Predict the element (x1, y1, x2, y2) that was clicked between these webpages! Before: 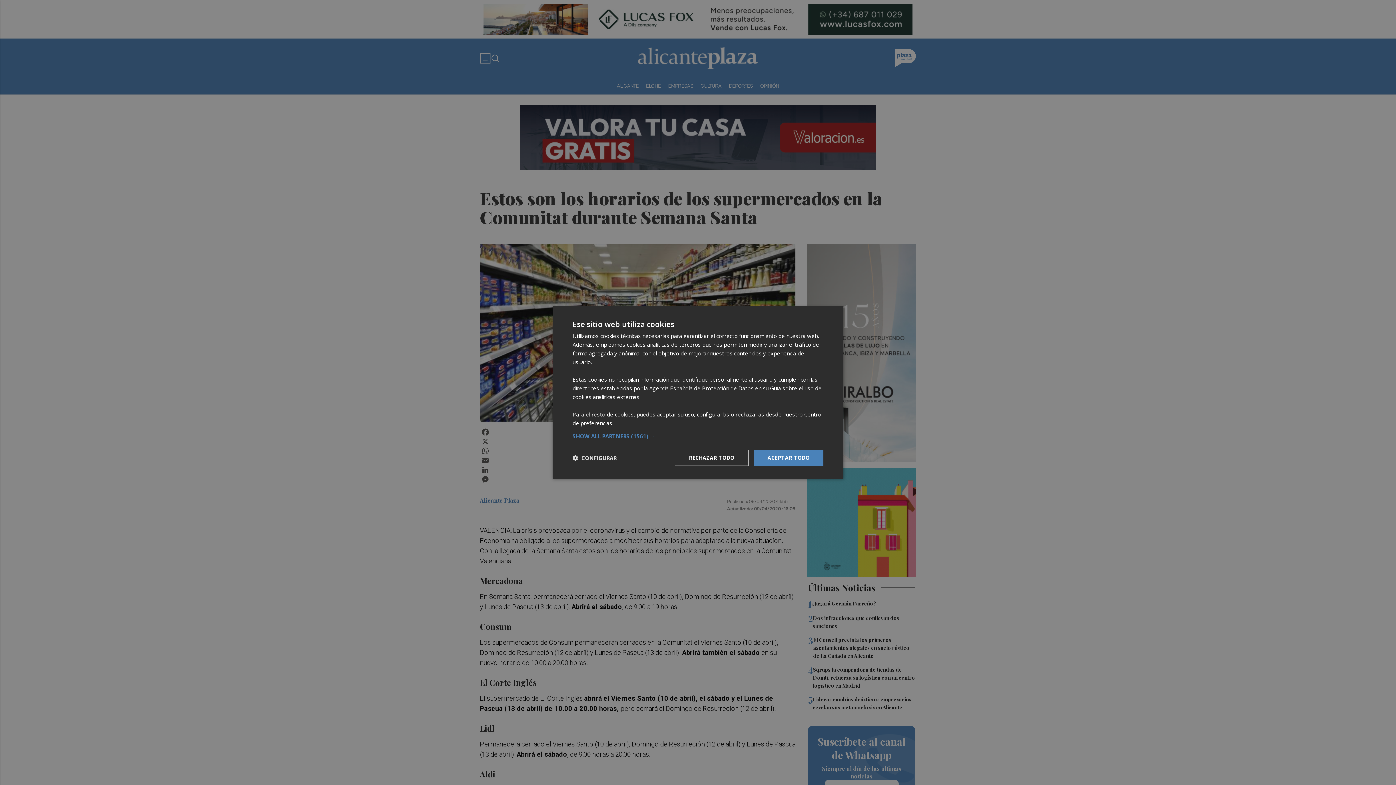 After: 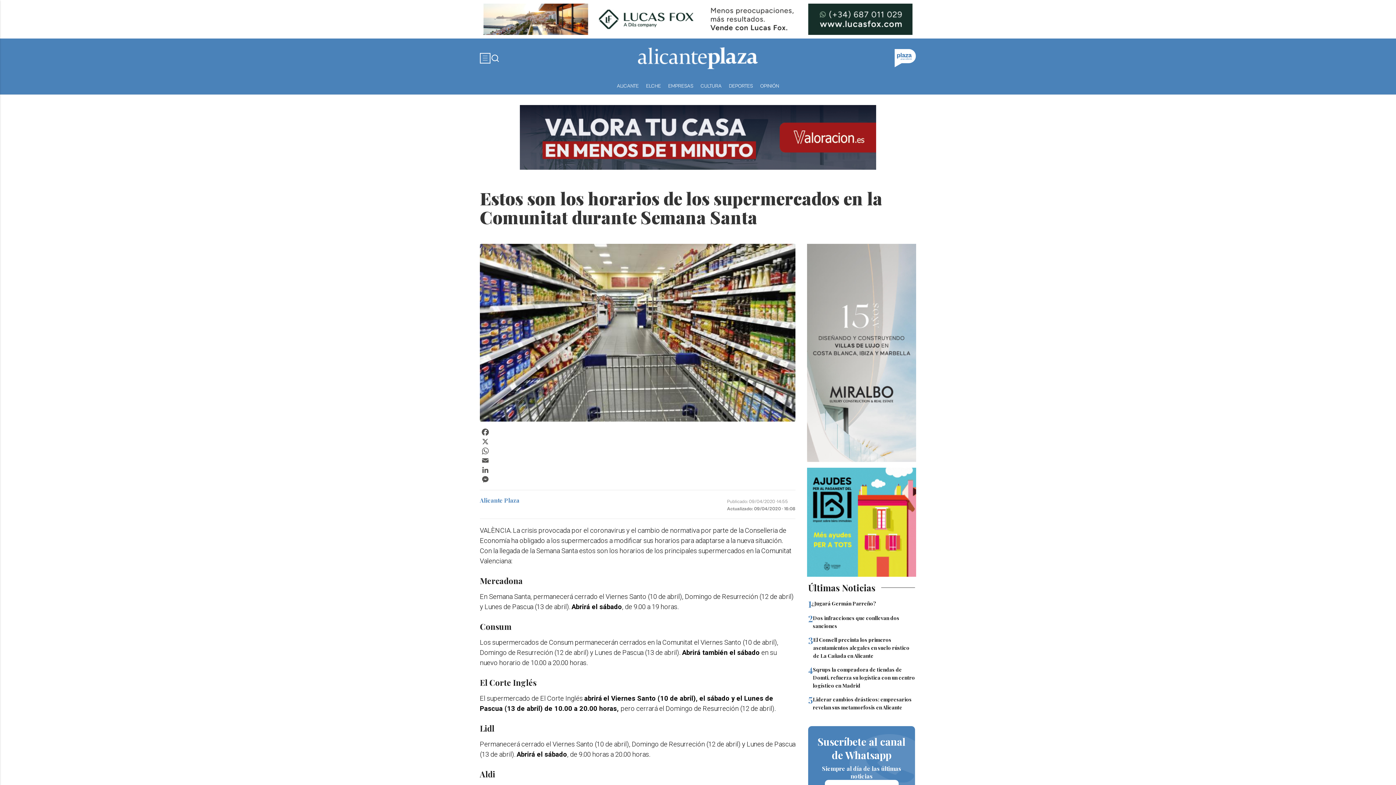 Action: bbox: (674, 450, 748, 466) label: RECHAZAR TODO